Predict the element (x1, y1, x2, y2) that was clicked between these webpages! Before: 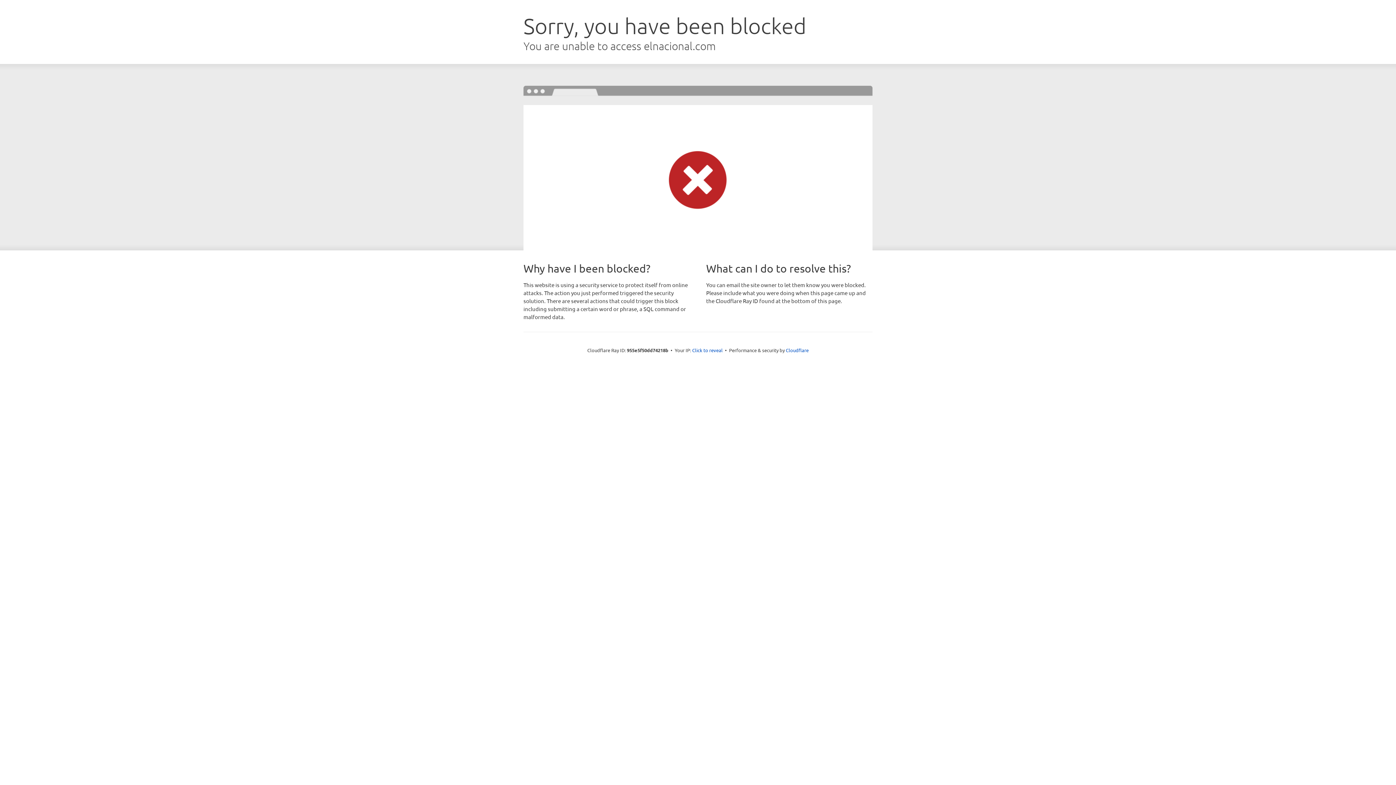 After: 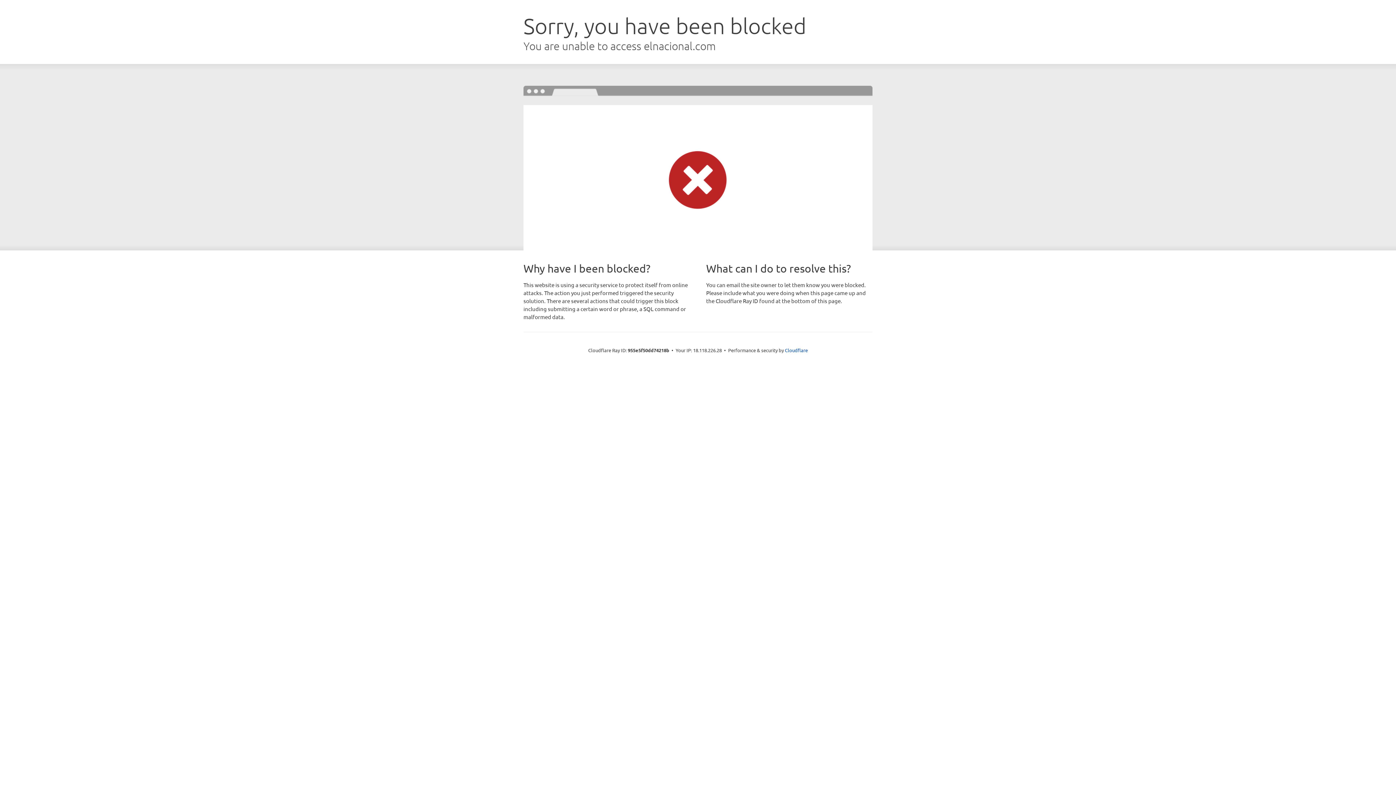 Action: bbox: (692, 346, 722, 353) label: Click to reveal